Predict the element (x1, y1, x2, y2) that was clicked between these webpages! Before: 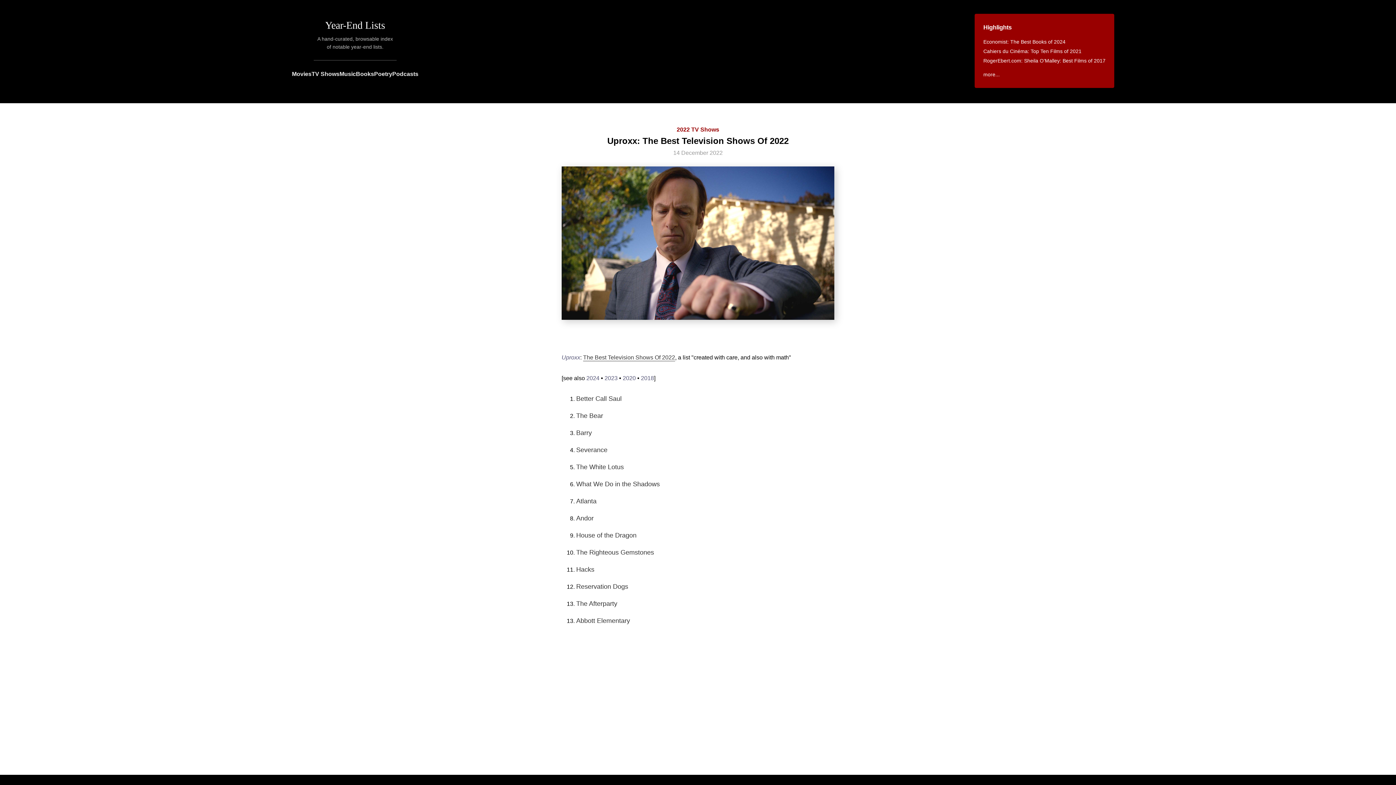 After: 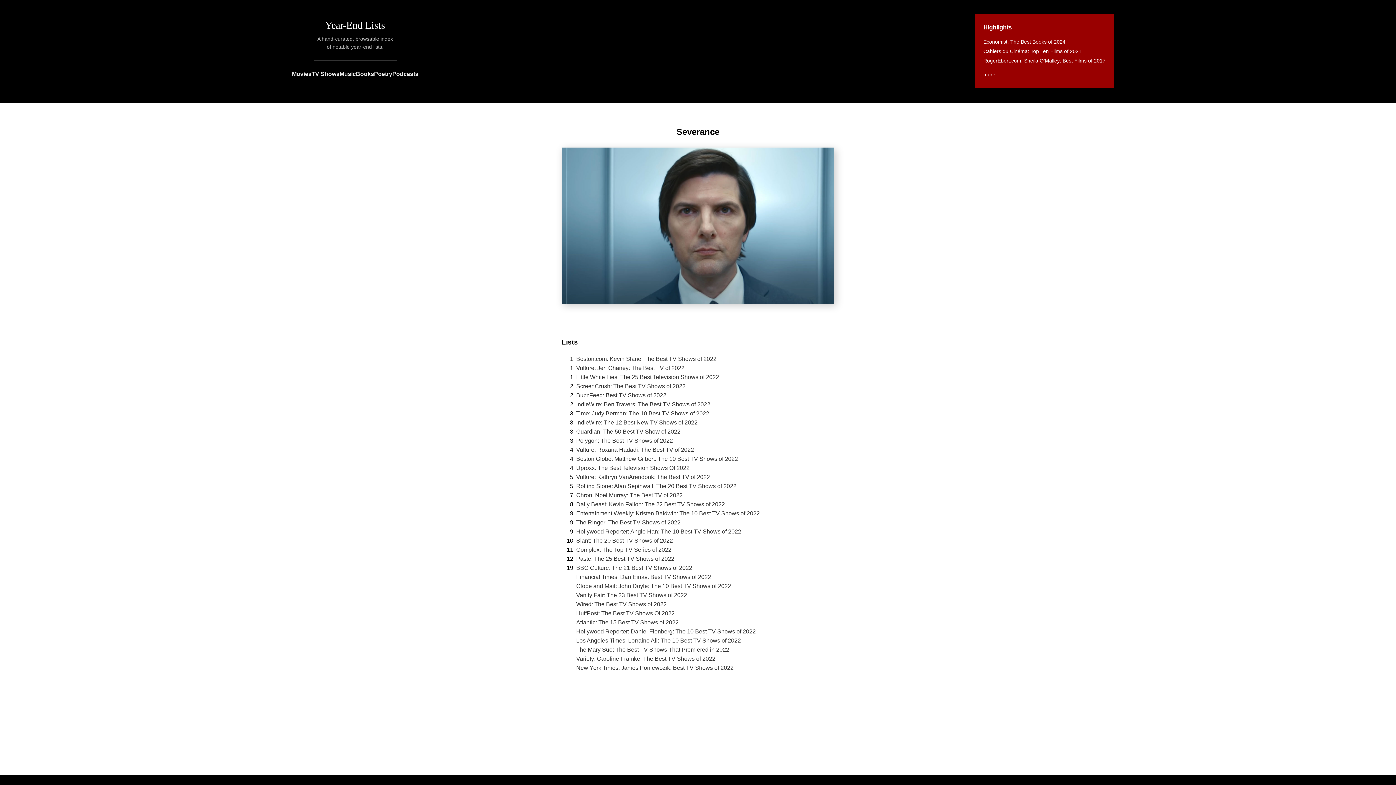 Action: bbox: (576, 446, 607, 453) label: Severance